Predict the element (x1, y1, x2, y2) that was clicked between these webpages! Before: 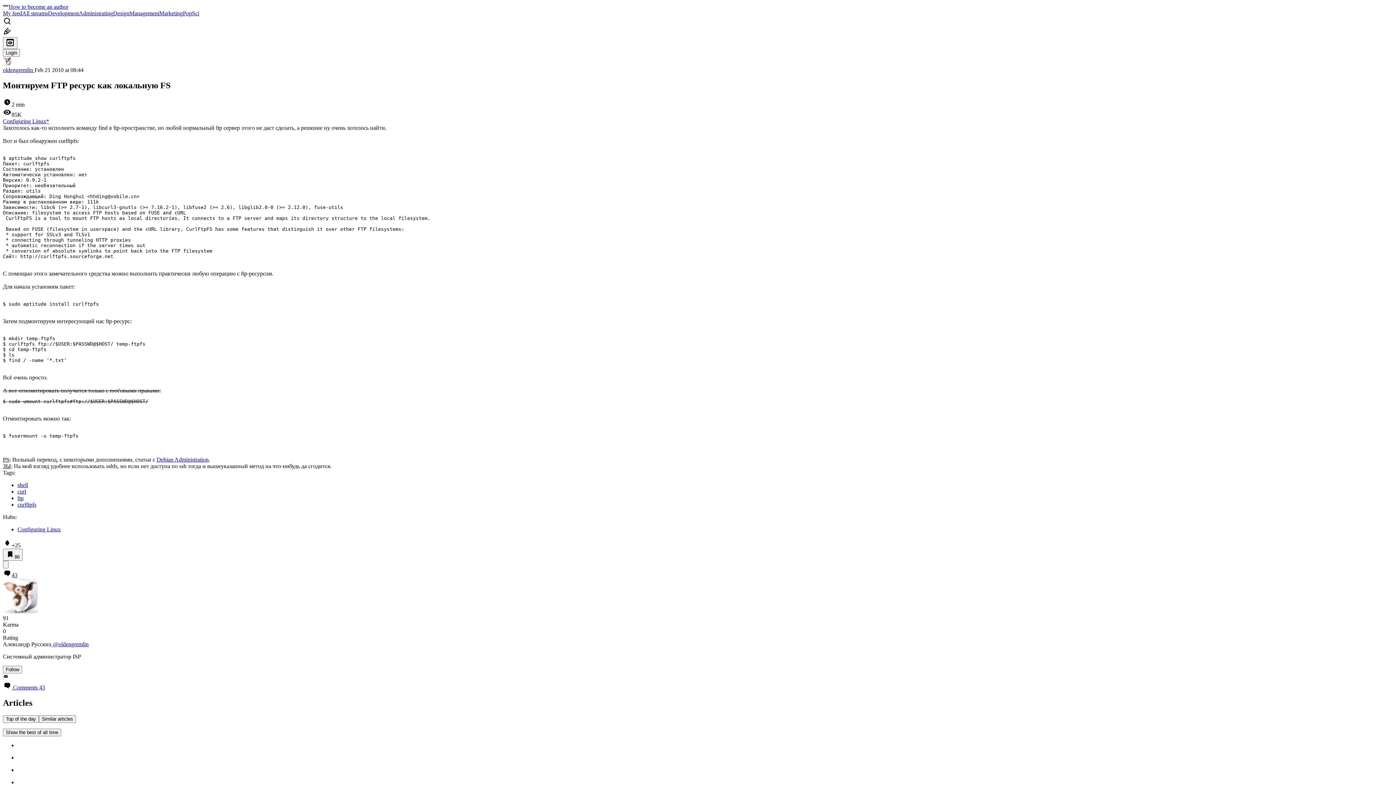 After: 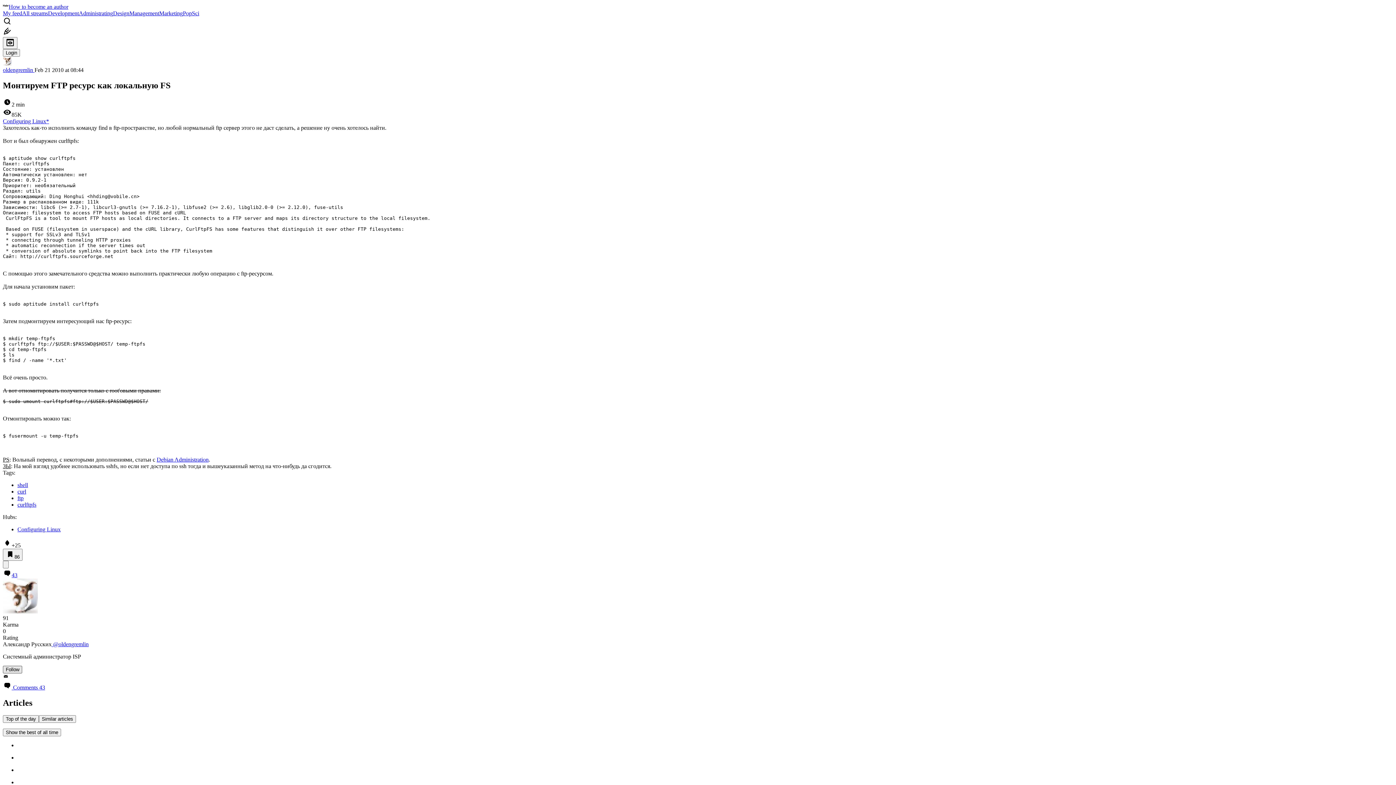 Action: bbox: (2, 666, 22, 673) label: Follow